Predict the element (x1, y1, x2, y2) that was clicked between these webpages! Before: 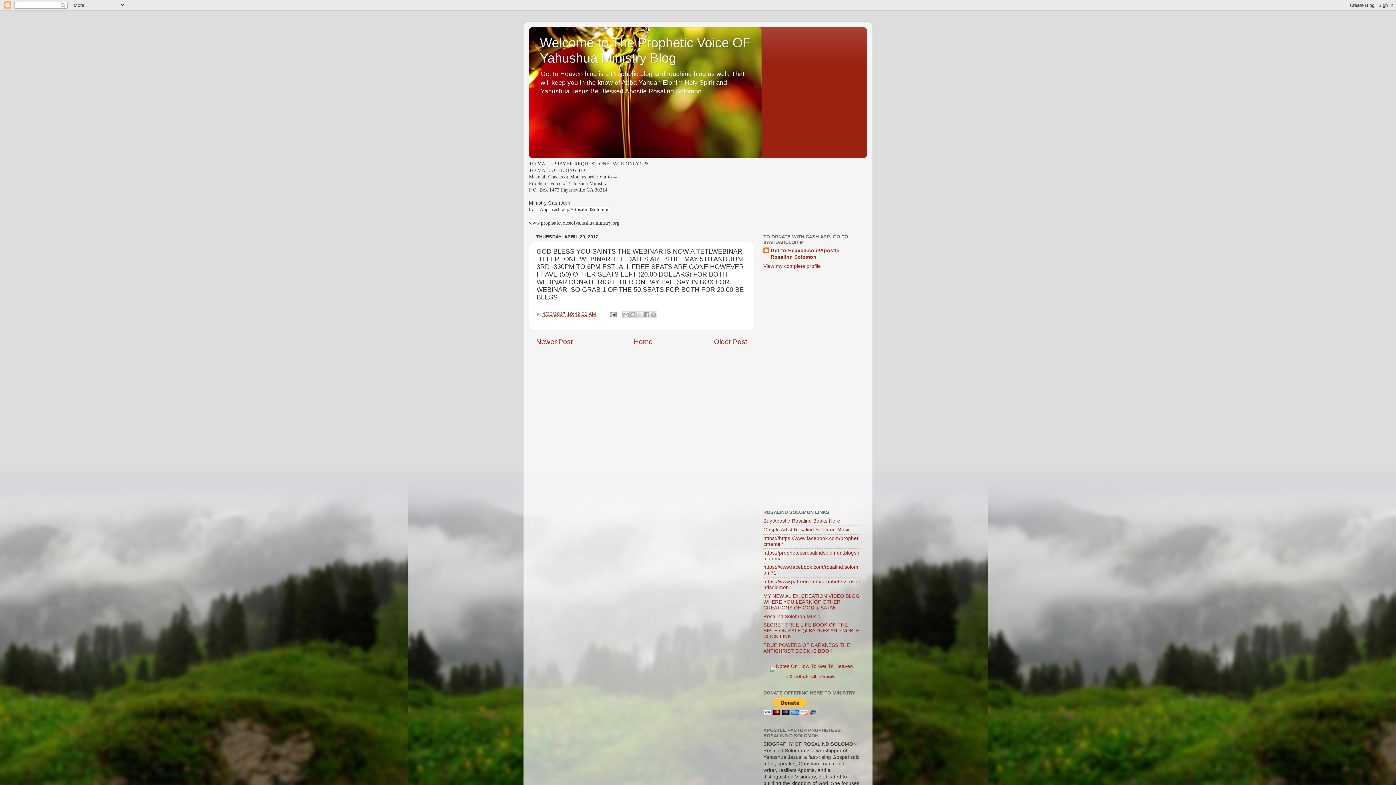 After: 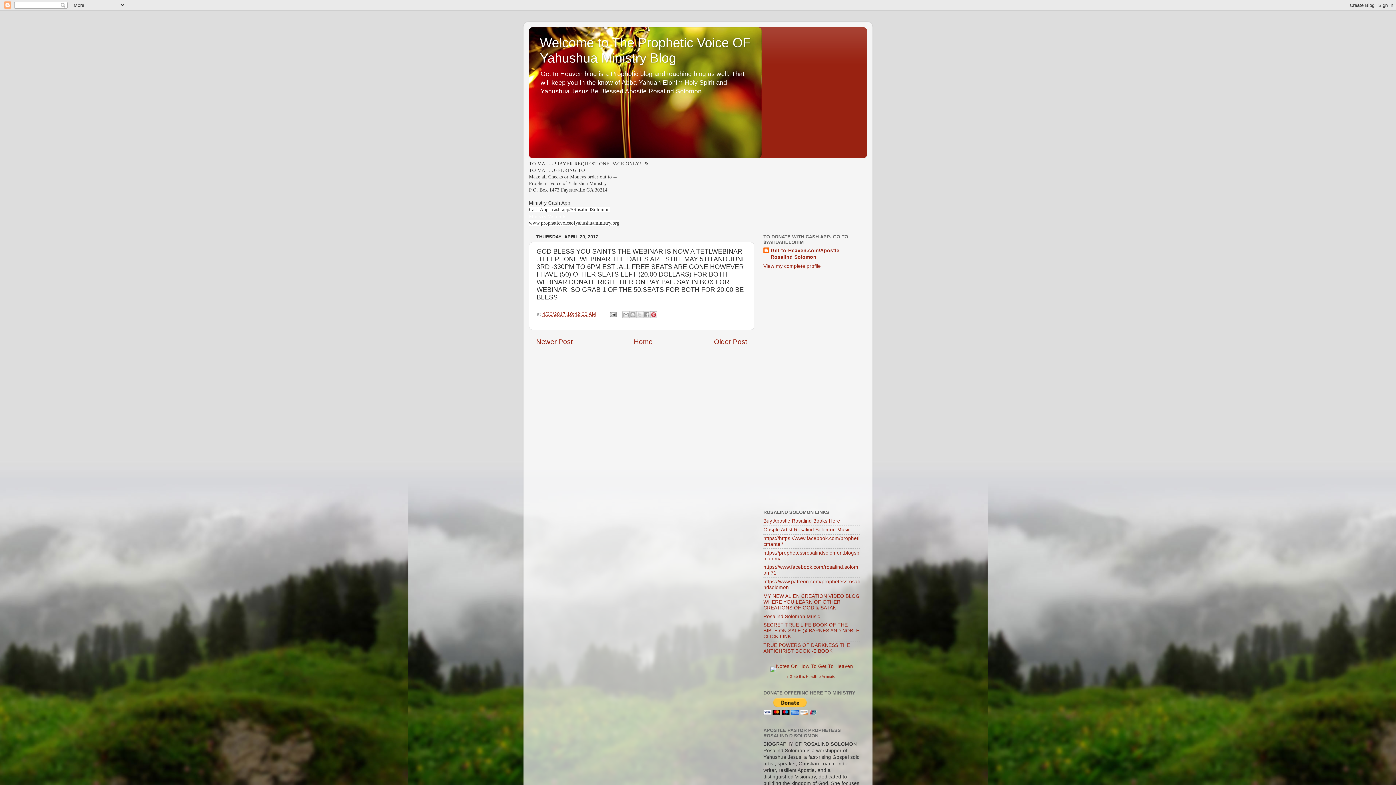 Action: bbox: (650, 311, 657, 318) label: Share to Pinterest